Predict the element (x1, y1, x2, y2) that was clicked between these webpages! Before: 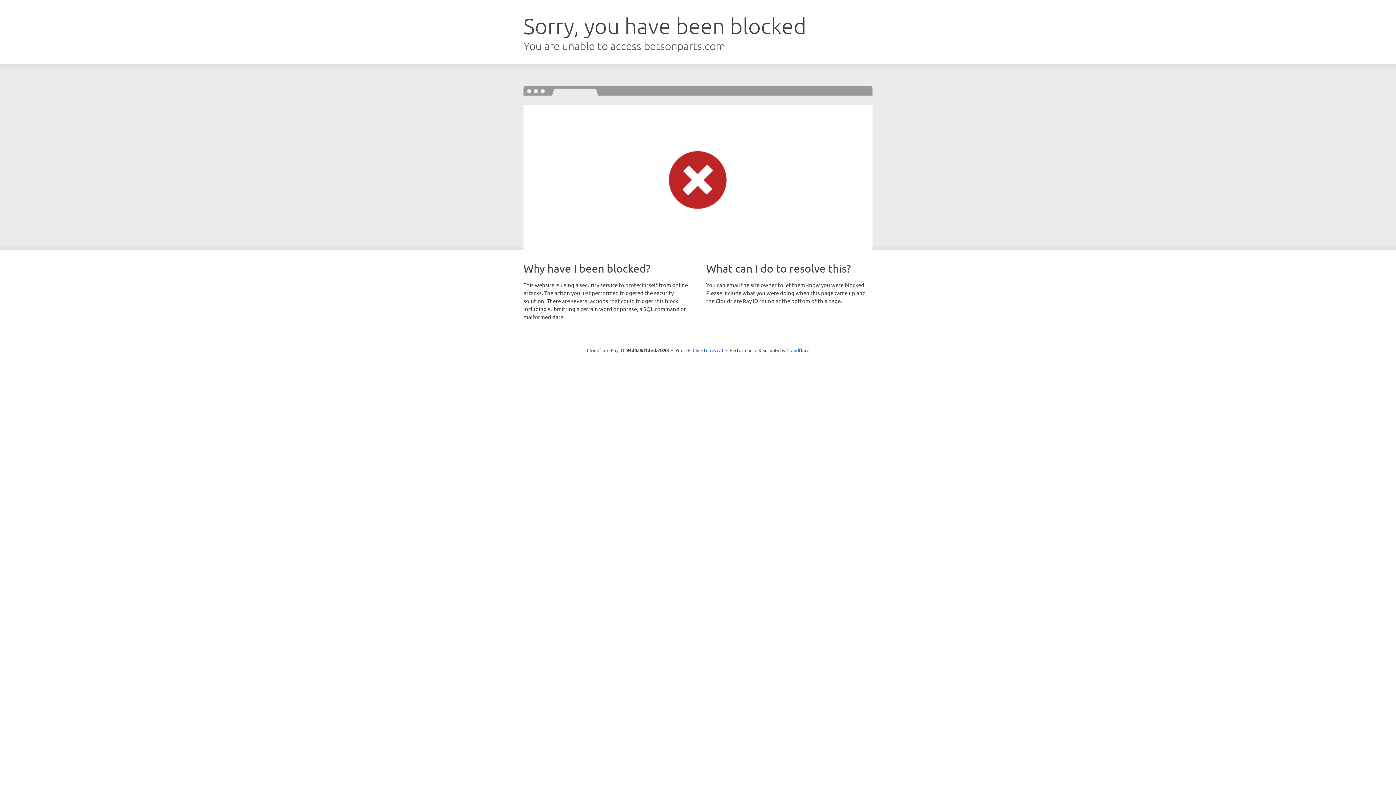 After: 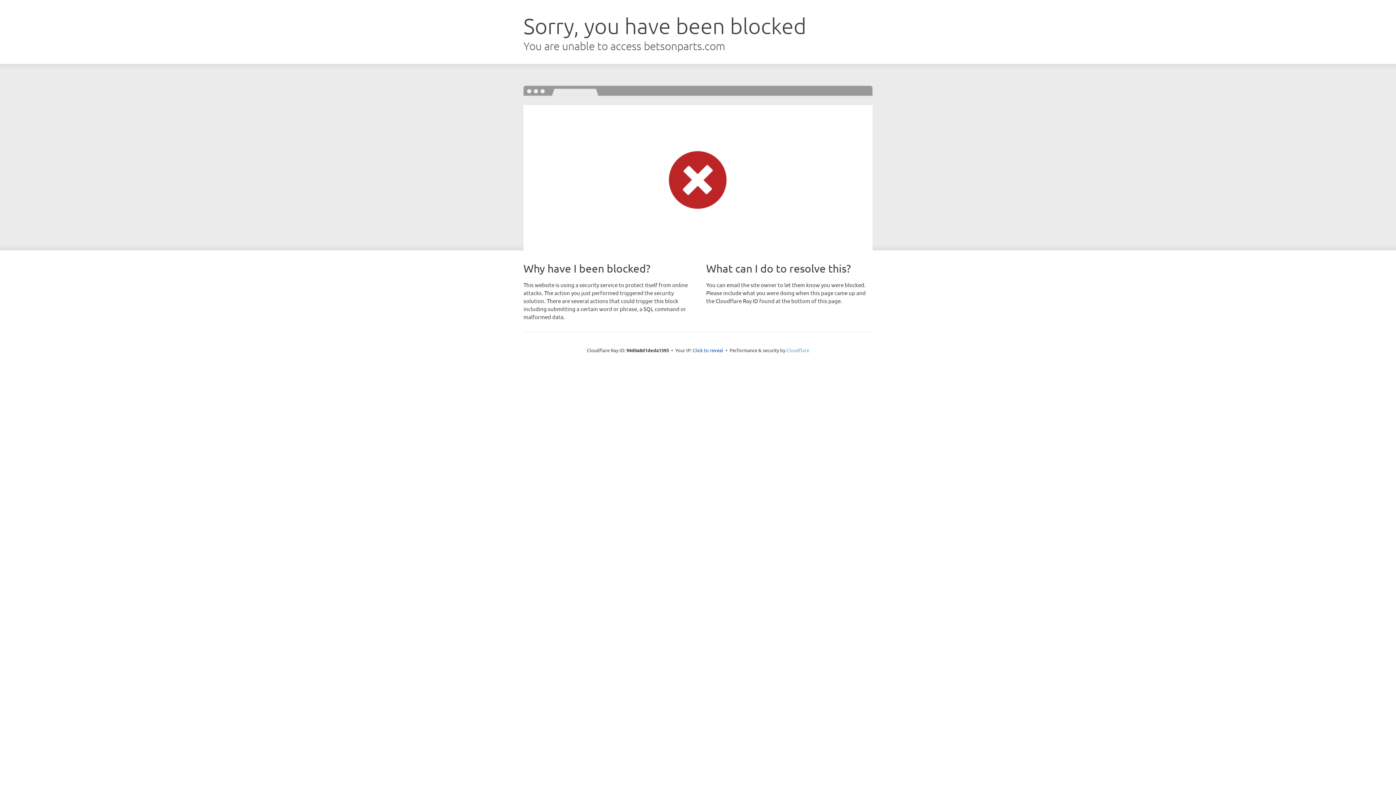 Action: label: Cloudflare bbox: (786, 347, 809, 353)